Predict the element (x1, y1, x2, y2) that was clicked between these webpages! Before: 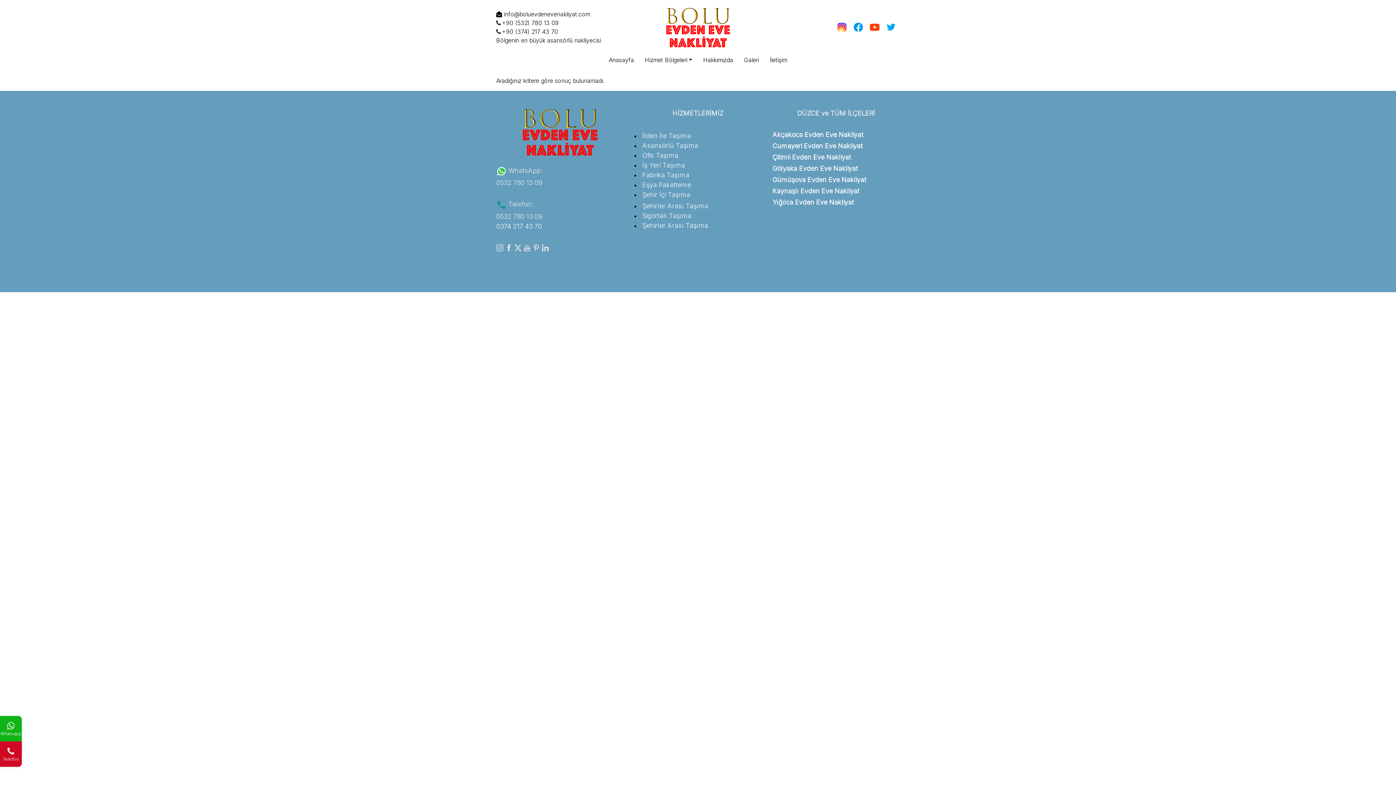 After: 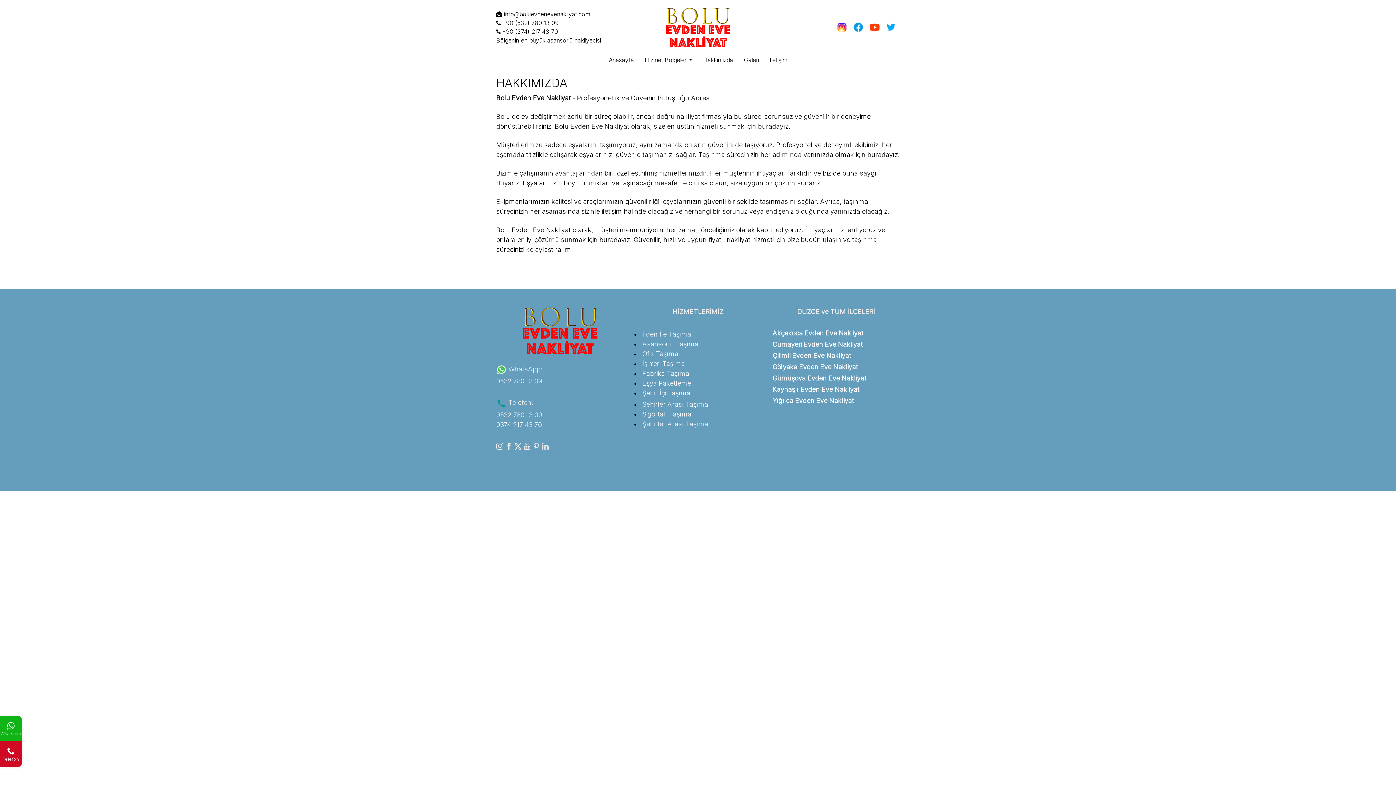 Action: bbox: (703, 55, 733, 64) label: Hakkımızda